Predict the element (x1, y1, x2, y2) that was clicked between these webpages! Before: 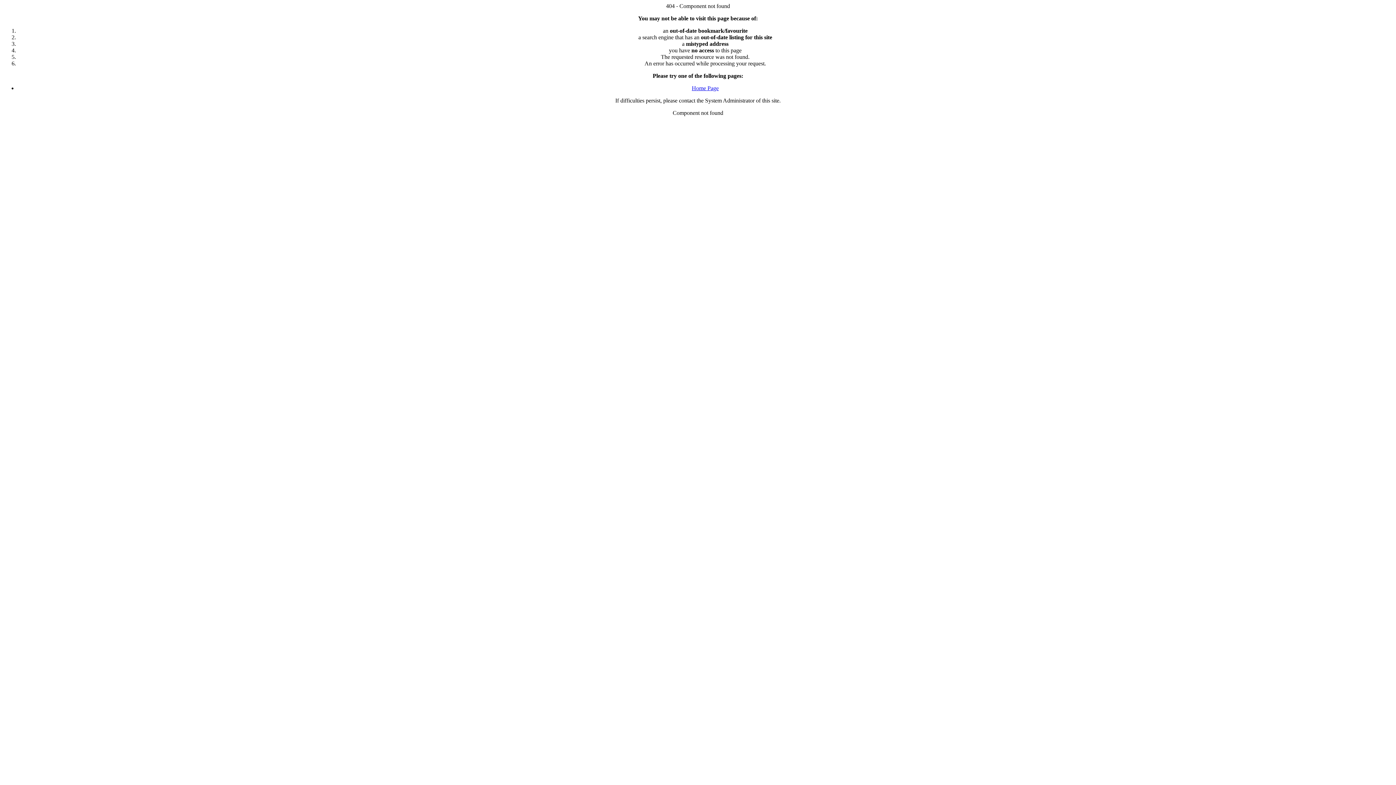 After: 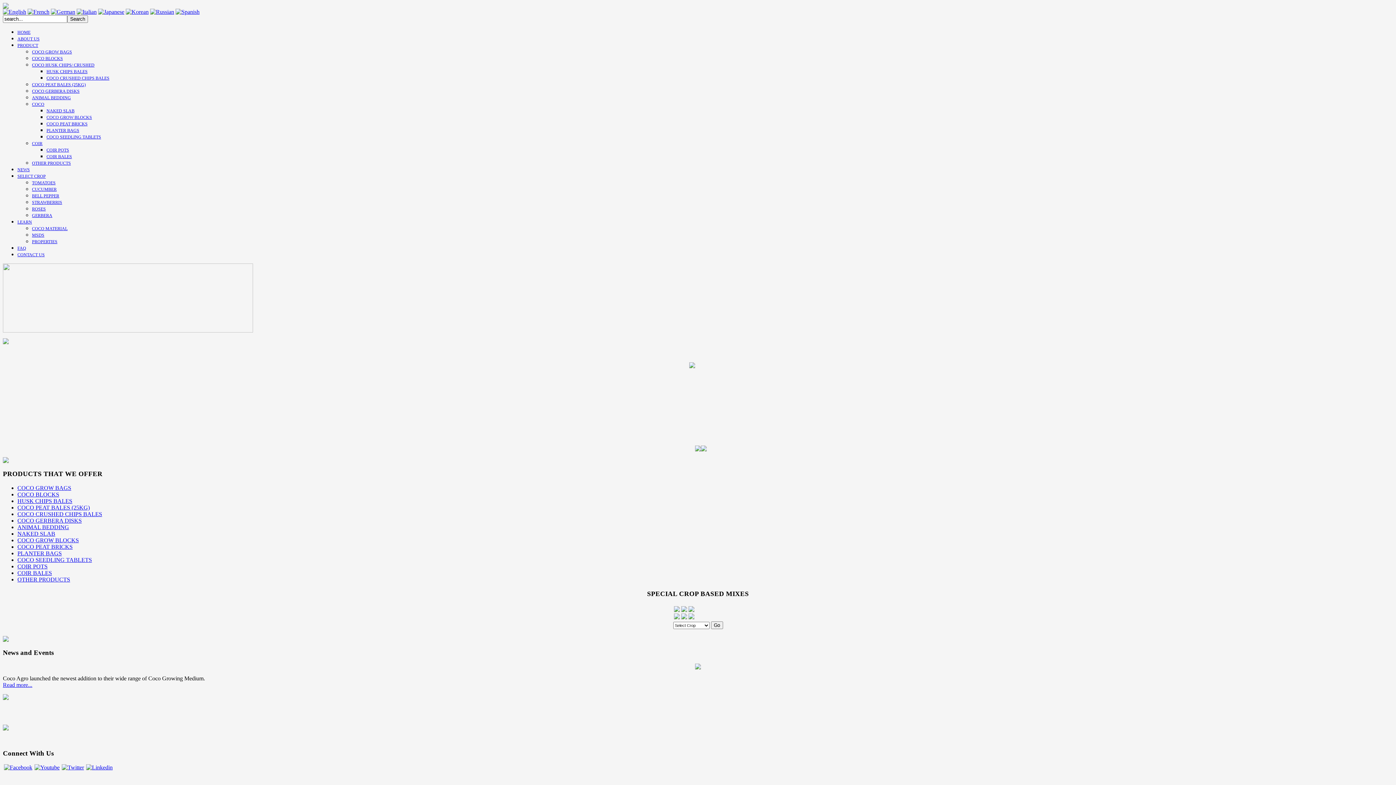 Action: bbox: (692, 85, 718, 91) label: Home Page